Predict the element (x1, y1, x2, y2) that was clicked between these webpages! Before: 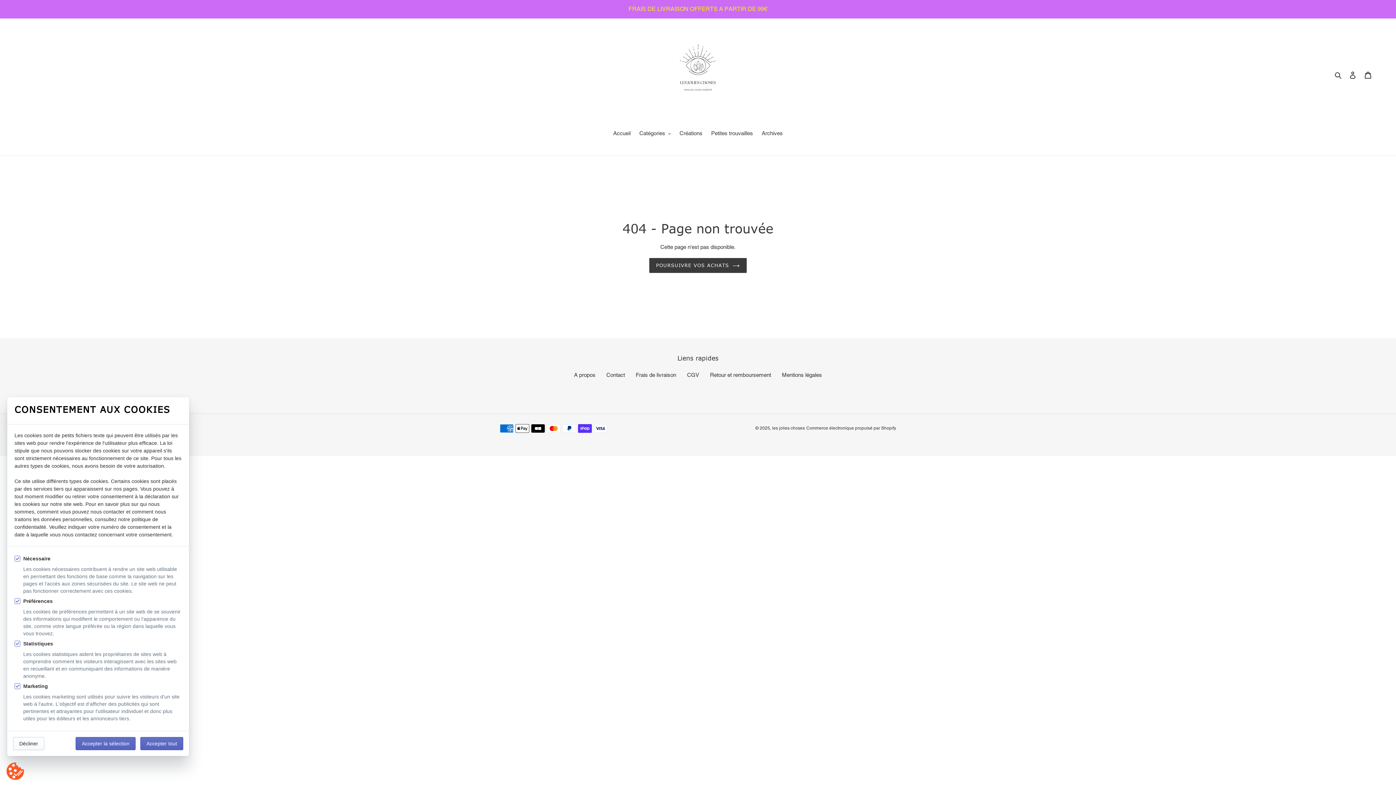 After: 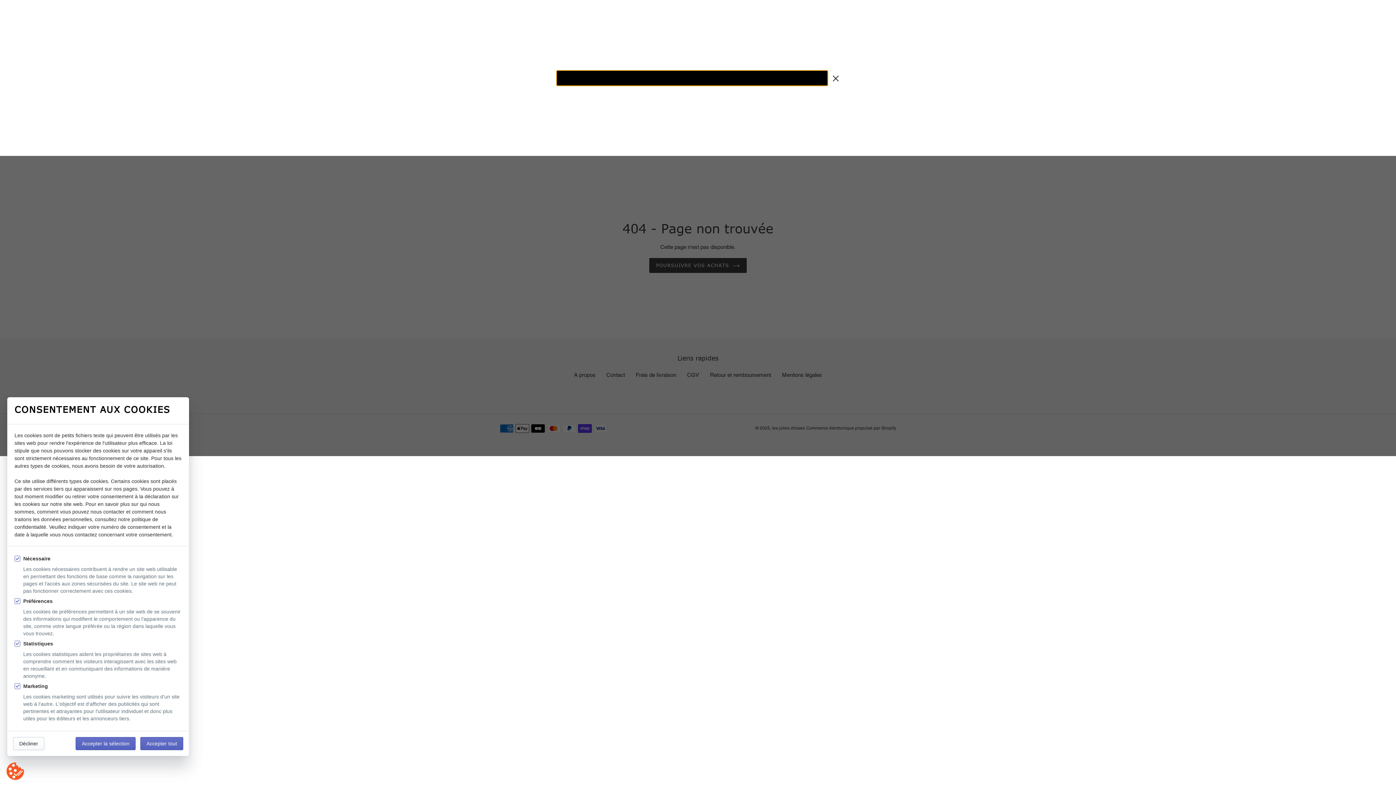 Action: bbox: (1332, 70, 1345, 79) label: Rechercher